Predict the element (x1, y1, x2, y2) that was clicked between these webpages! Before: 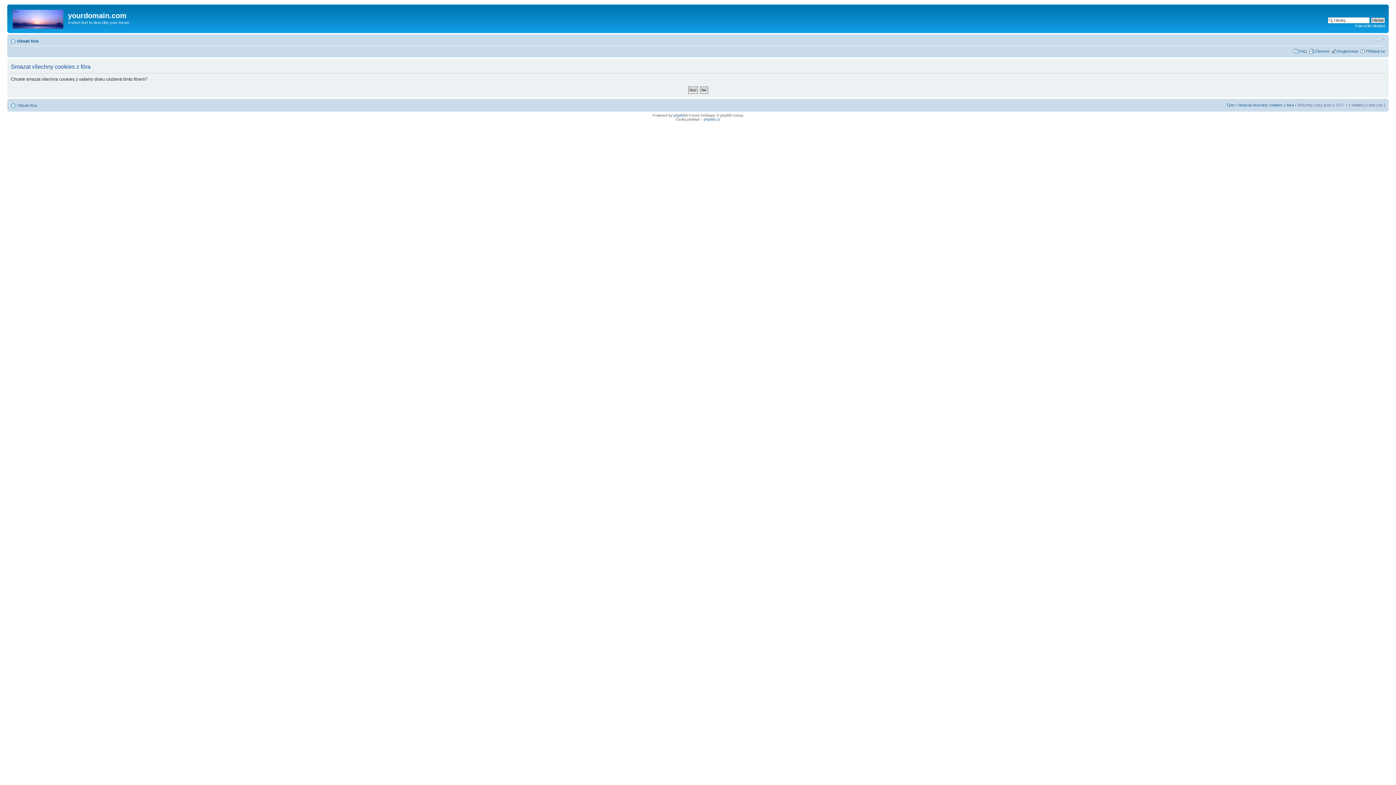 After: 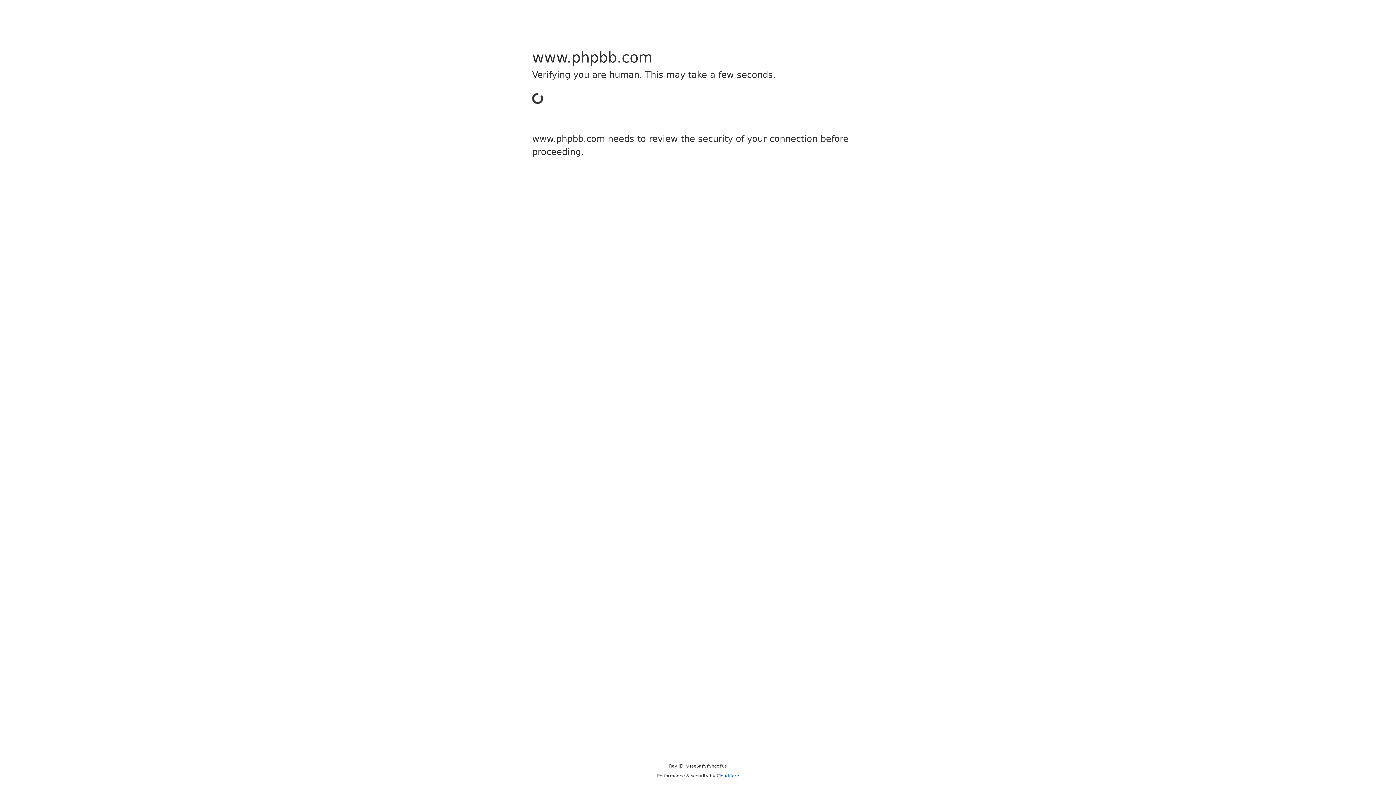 Action: label: phpBB bbox: (673, 113, 685, 117)